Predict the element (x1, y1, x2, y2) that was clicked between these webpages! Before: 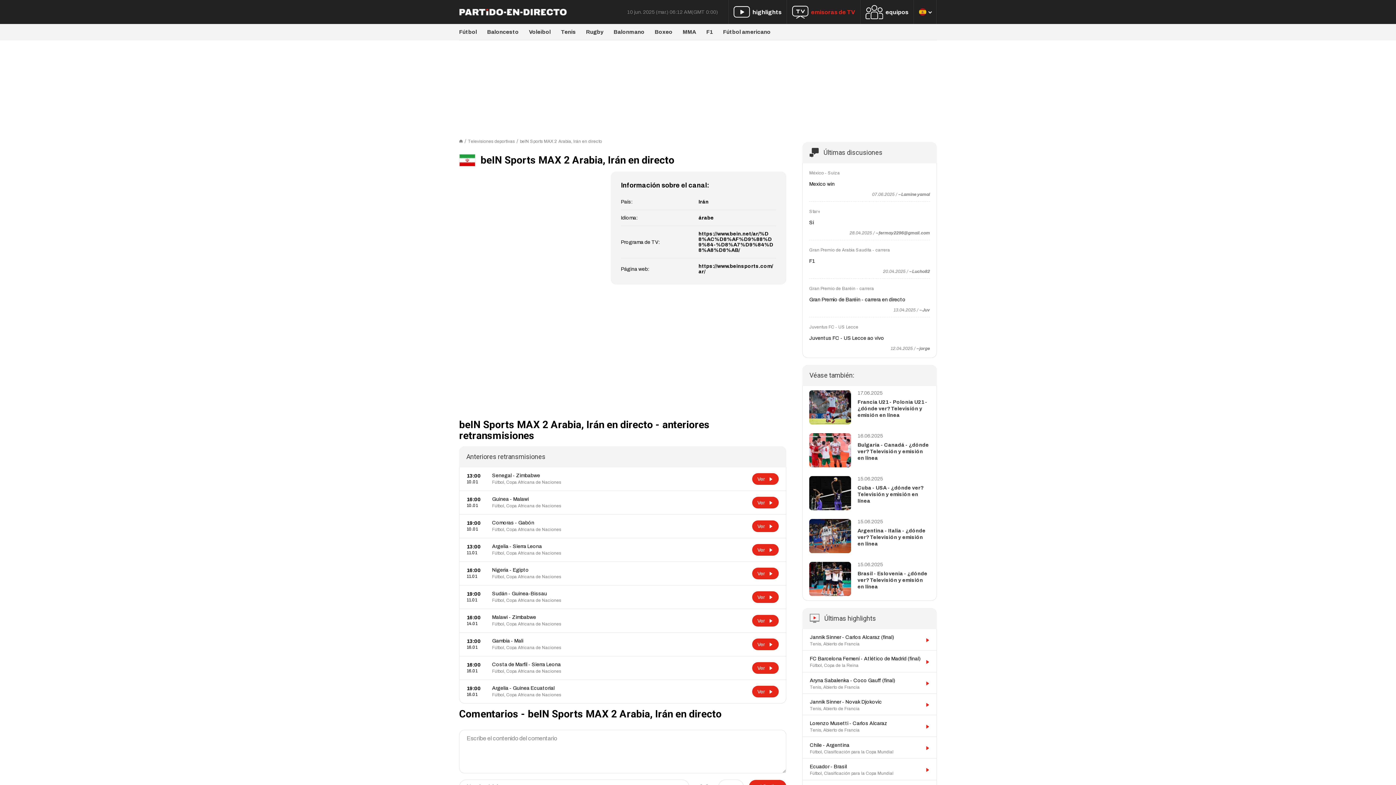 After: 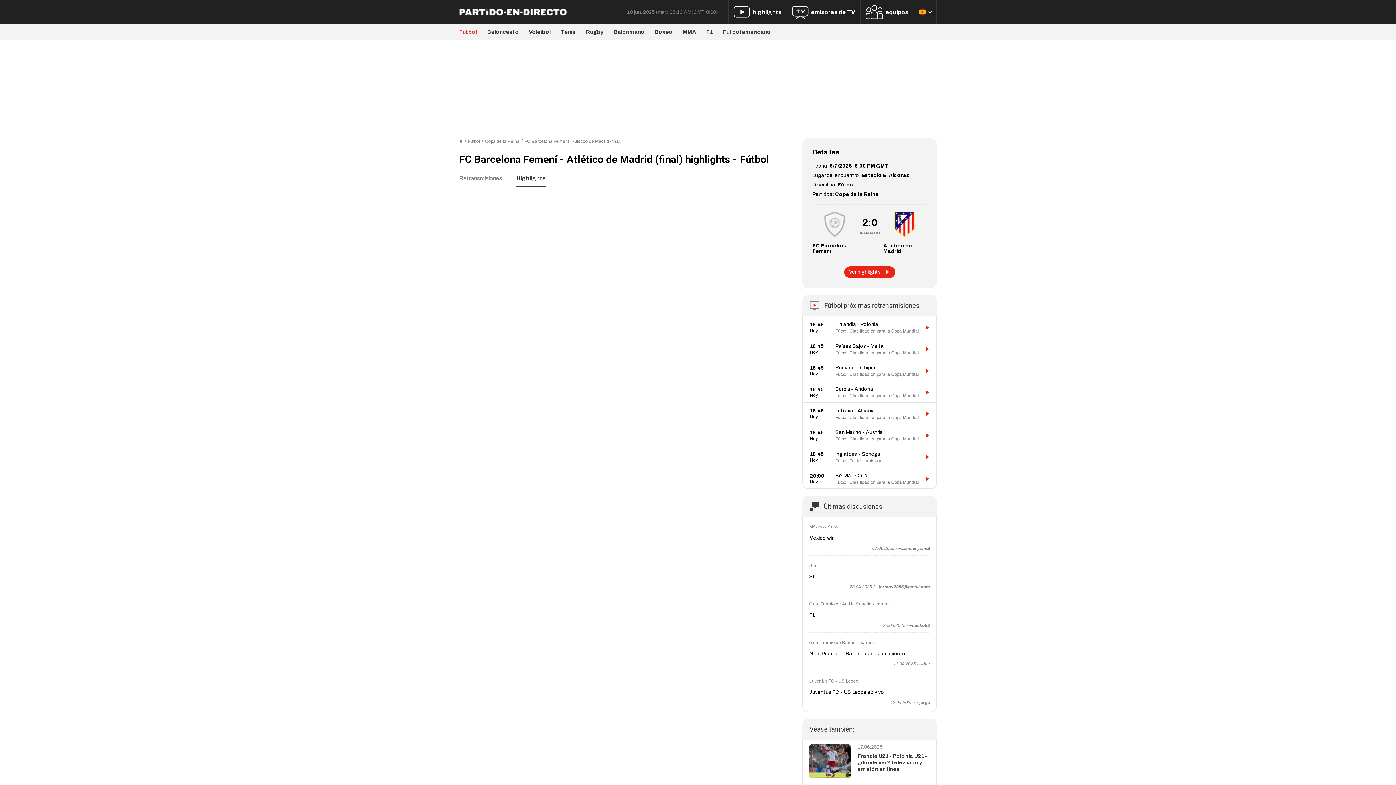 Action: label: FC Barcelona Femení - Atlético de Madrid (final) bbox: (810, 656, 920, 662)